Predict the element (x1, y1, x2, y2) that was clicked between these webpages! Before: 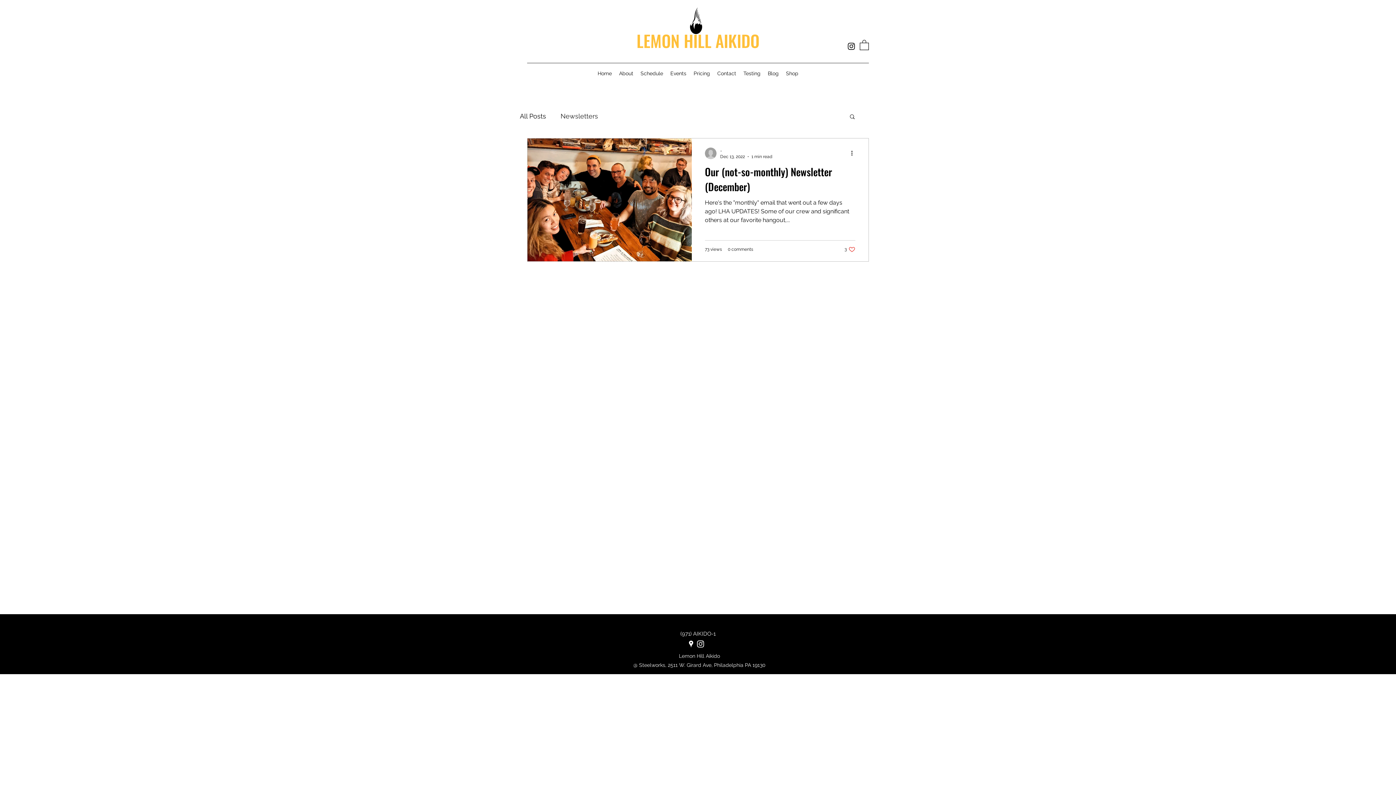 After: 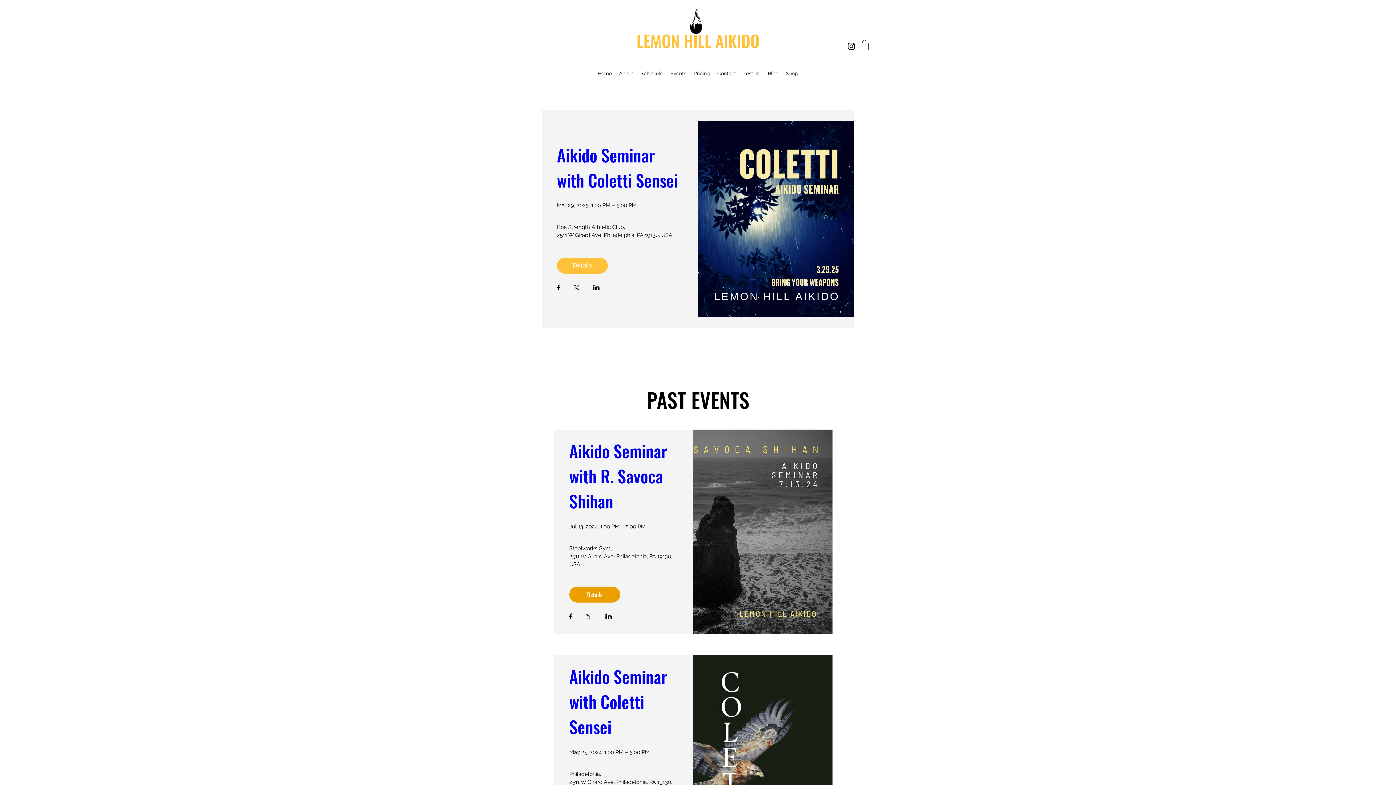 Action: bbox: (666, 67, 690, 78) label: Events